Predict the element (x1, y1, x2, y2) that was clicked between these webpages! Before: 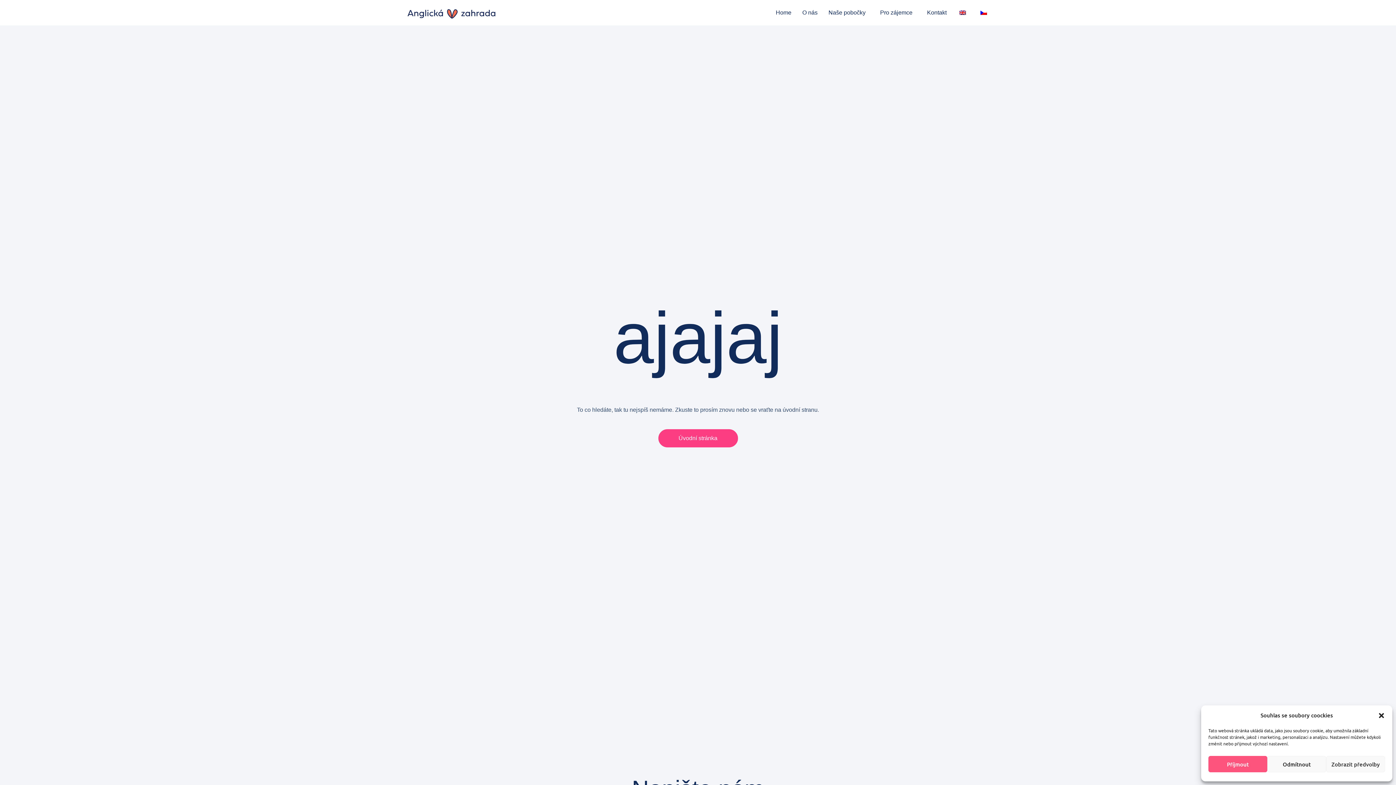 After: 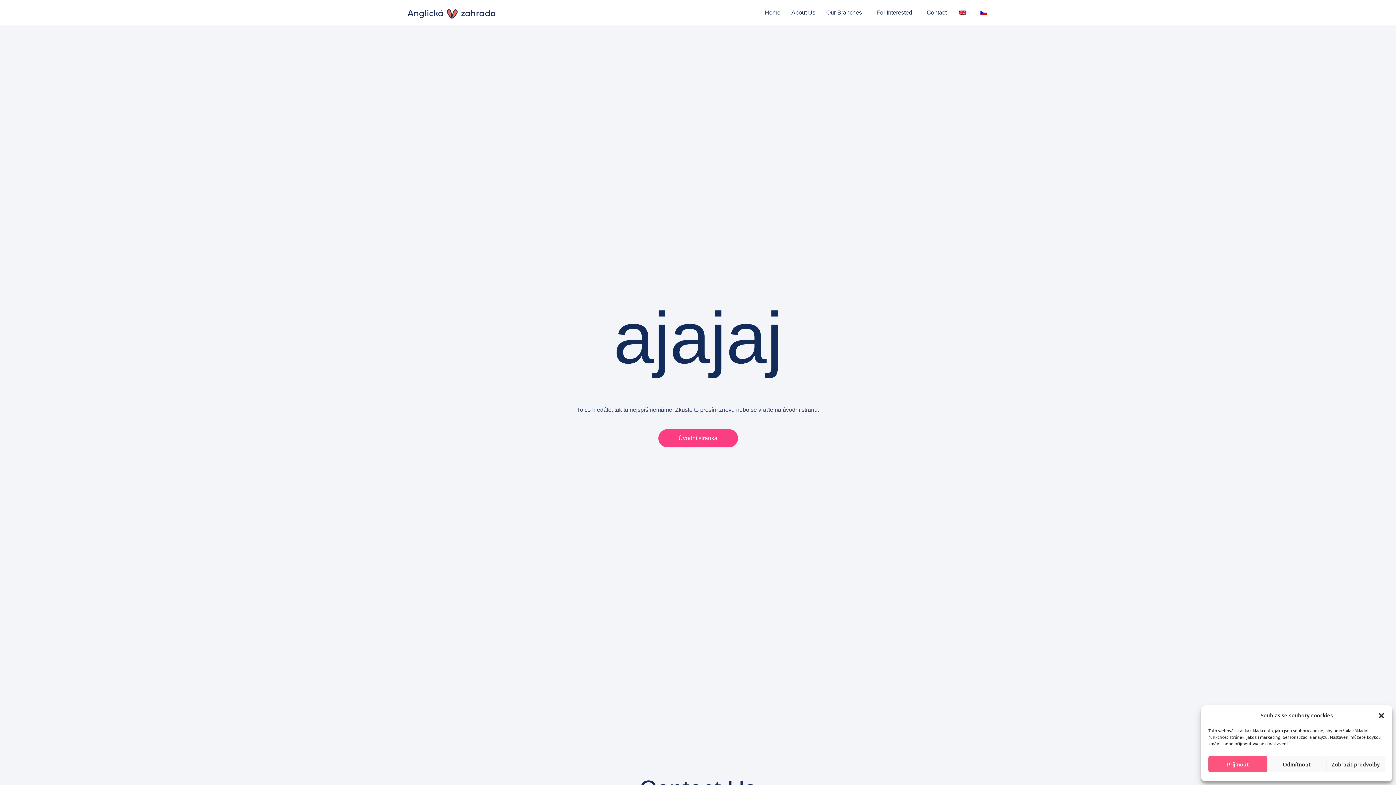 Action: bbox: (957, 8, 968, 17)